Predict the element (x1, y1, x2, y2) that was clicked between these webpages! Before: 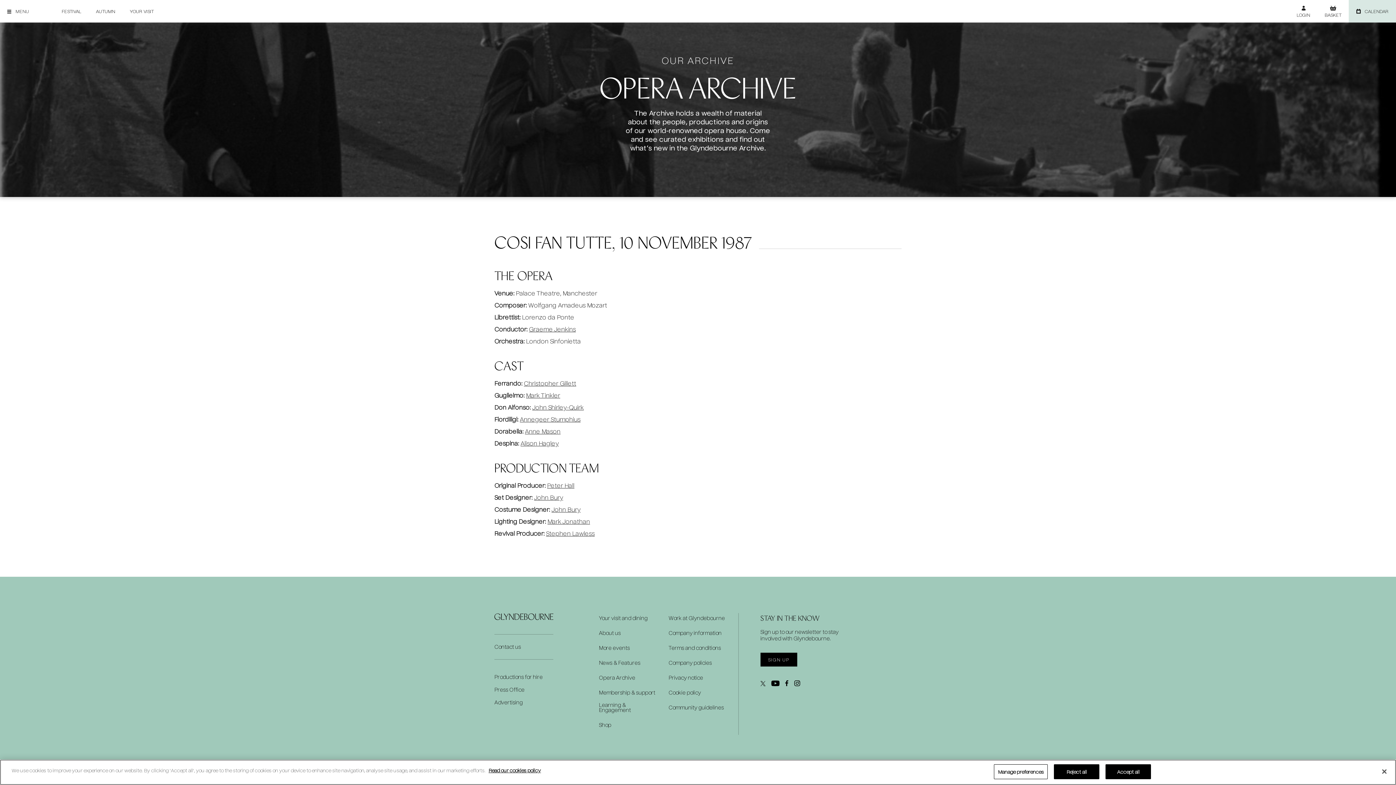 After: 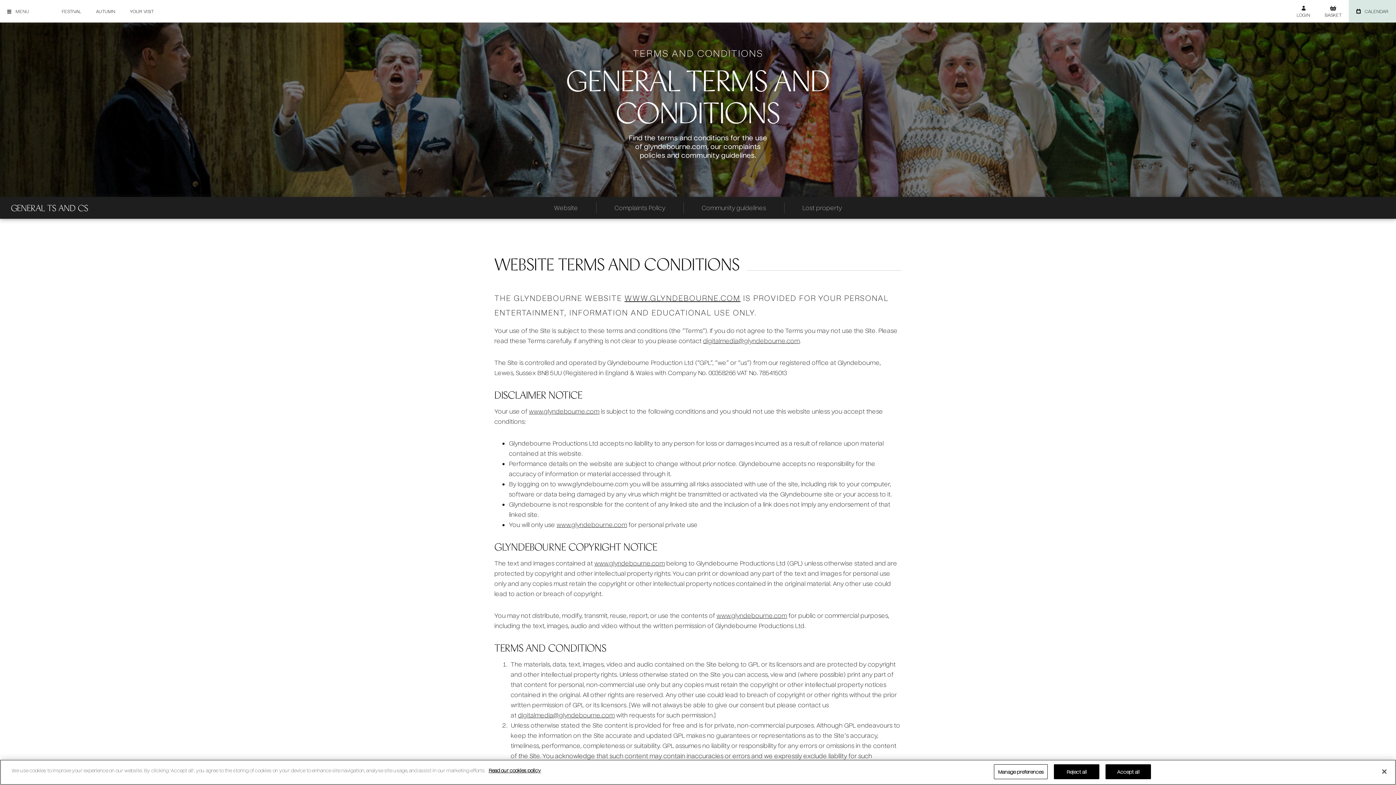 Action: label: Community guidelines bbox: (668, 705, 724, 710)